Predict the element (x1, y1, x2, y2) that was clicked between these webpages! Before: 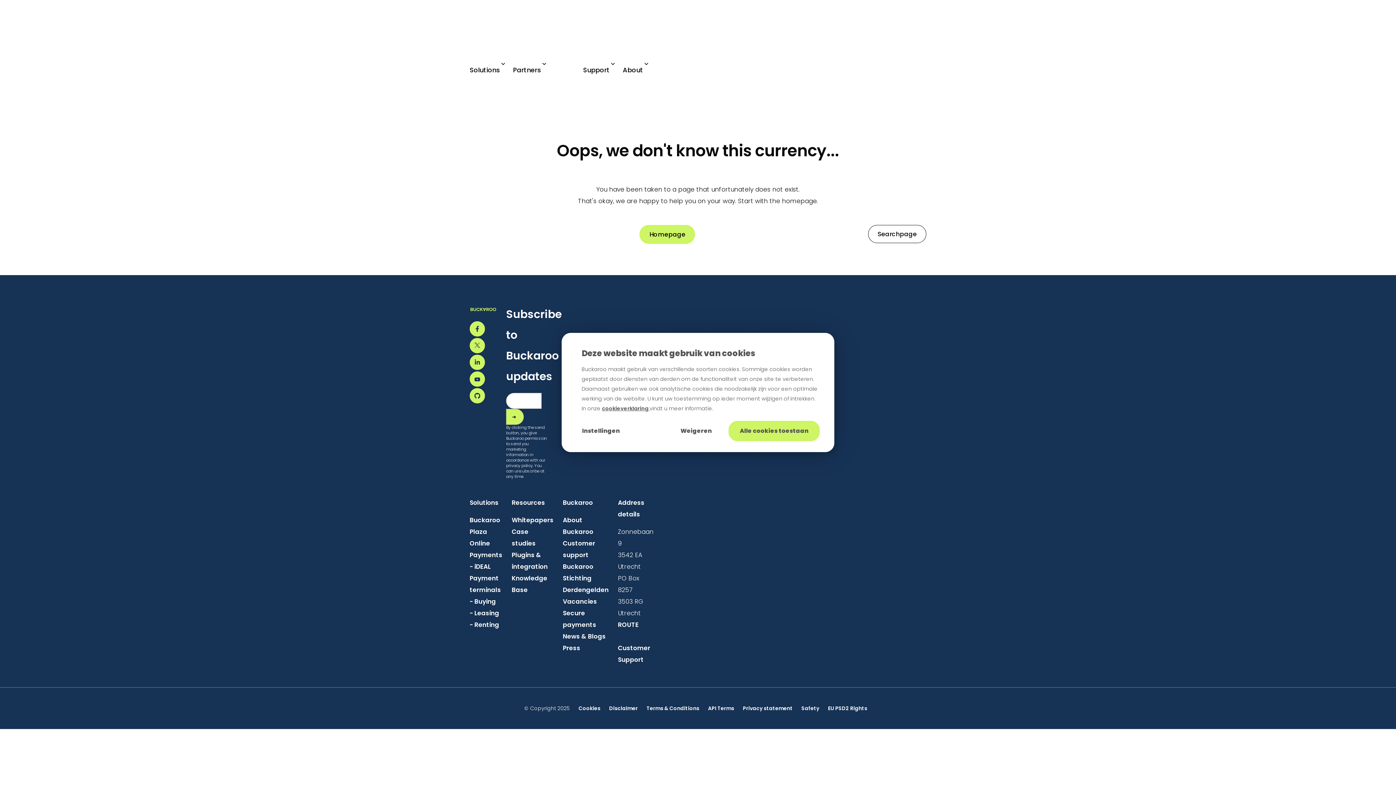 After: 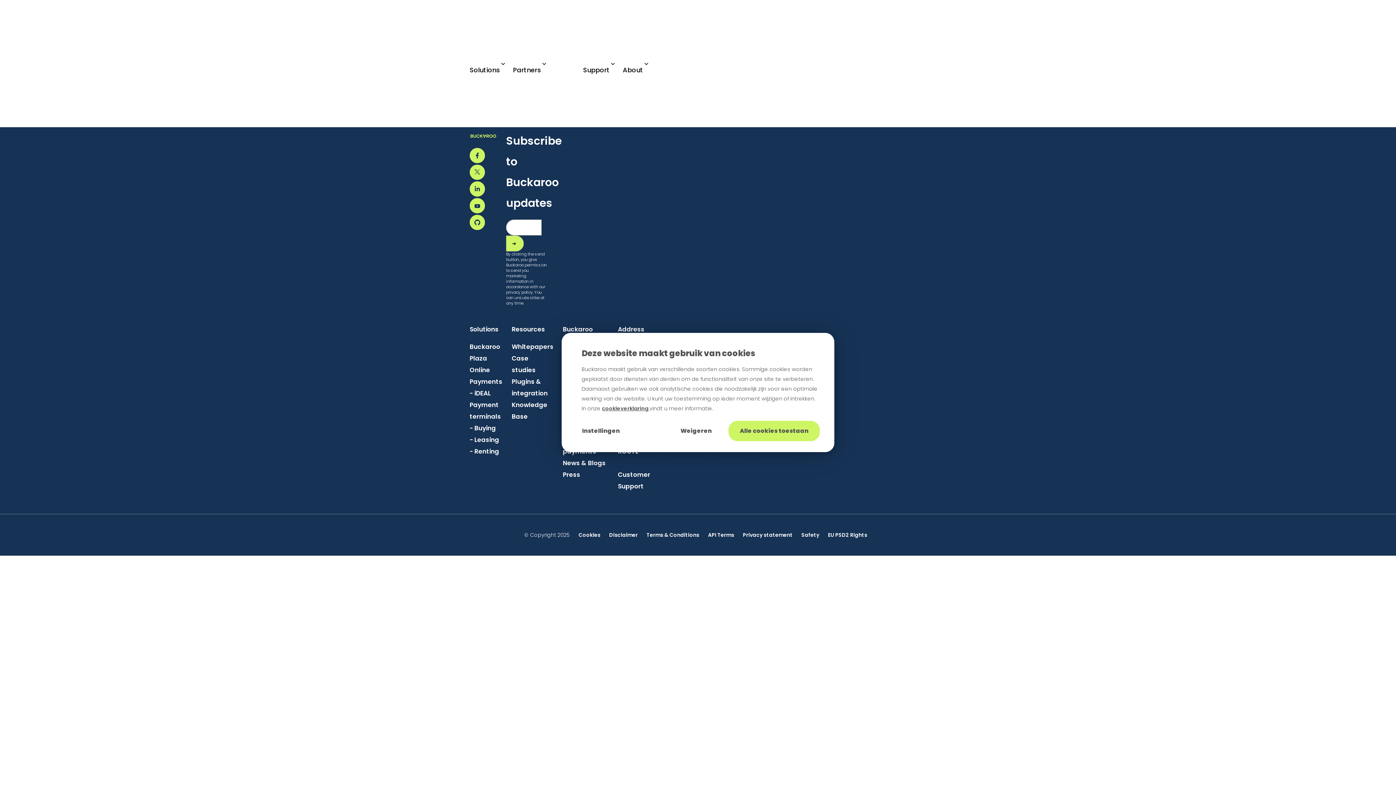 Action: bbox: (562, 632, 605, 641) label: News & Blogs